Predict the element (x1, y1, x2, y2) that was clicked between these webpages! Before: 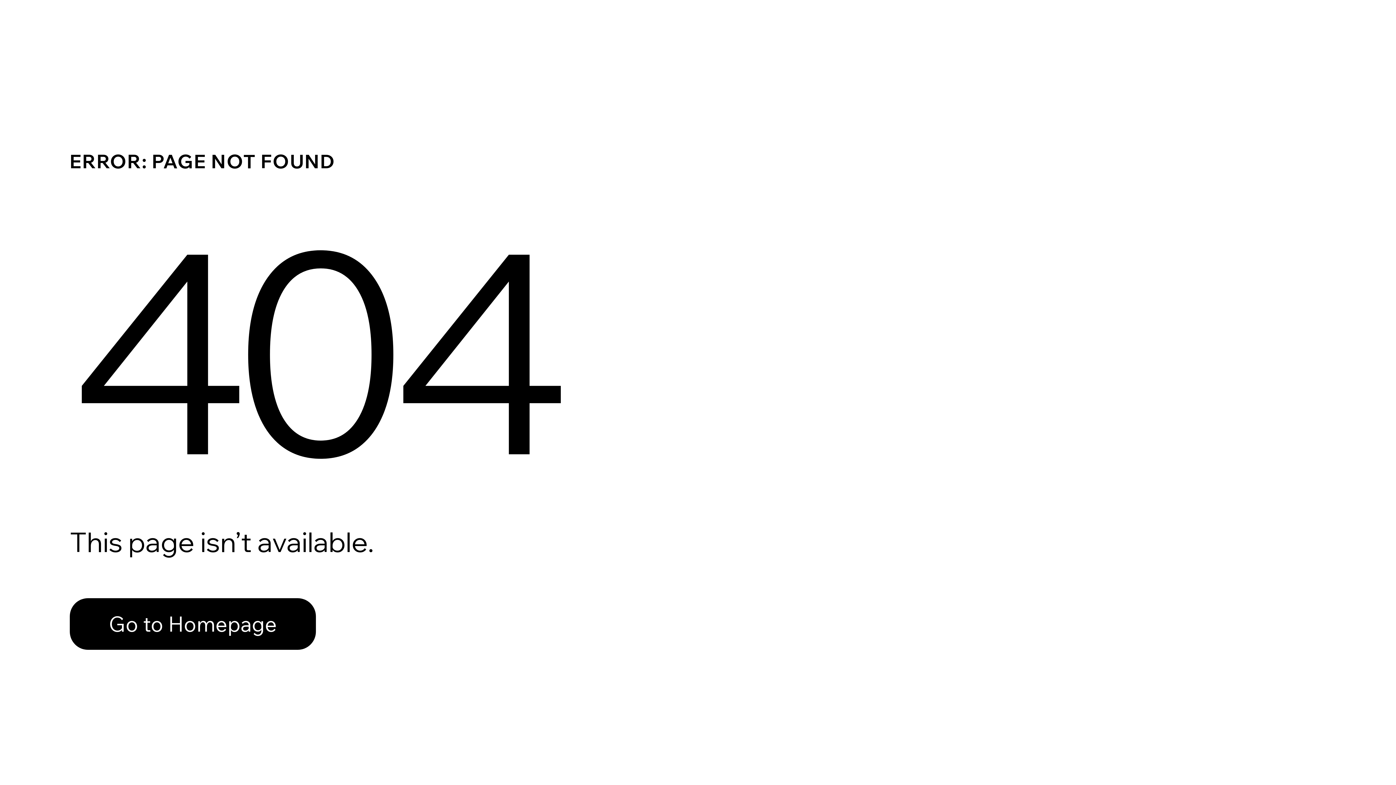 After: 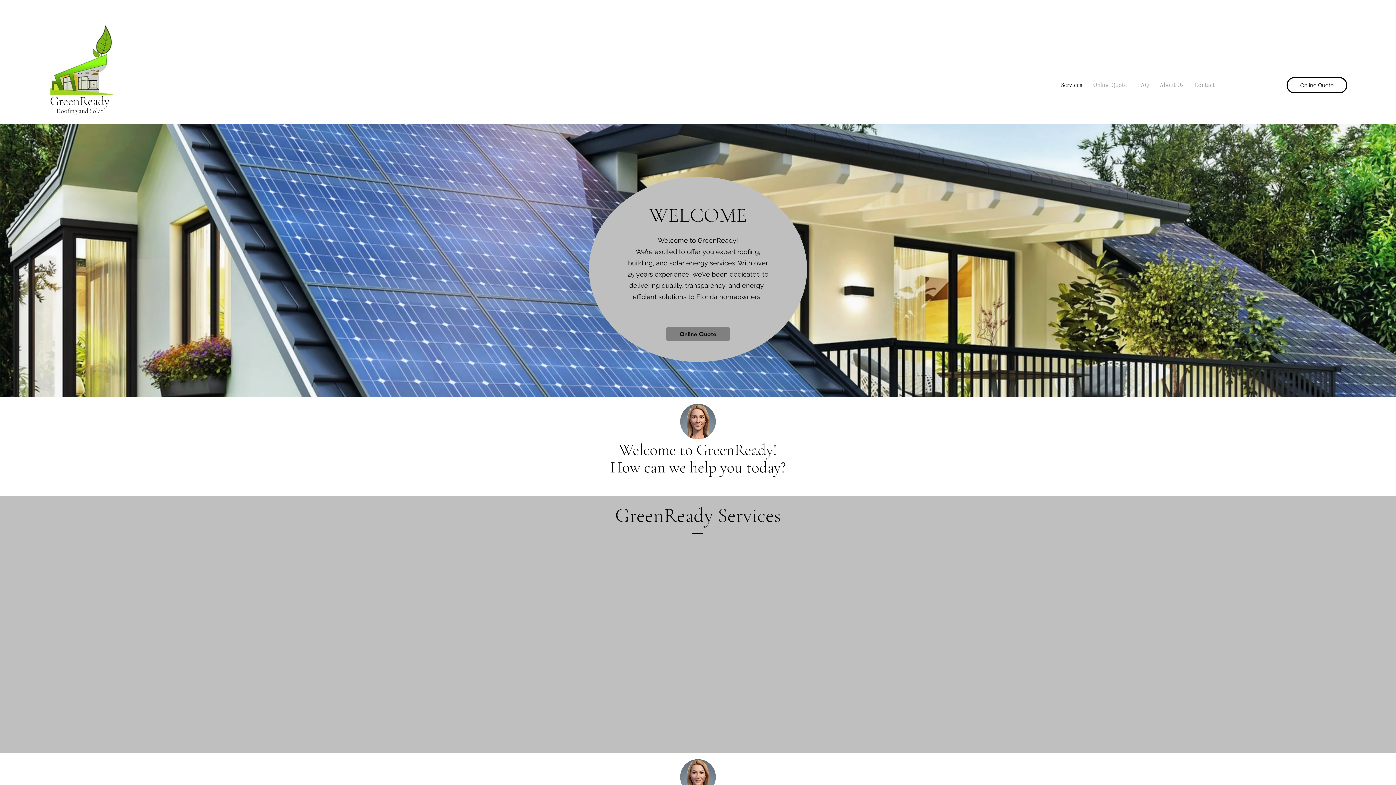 Action: bbox: (69, 598, 316, 650) label: Go to Homepage